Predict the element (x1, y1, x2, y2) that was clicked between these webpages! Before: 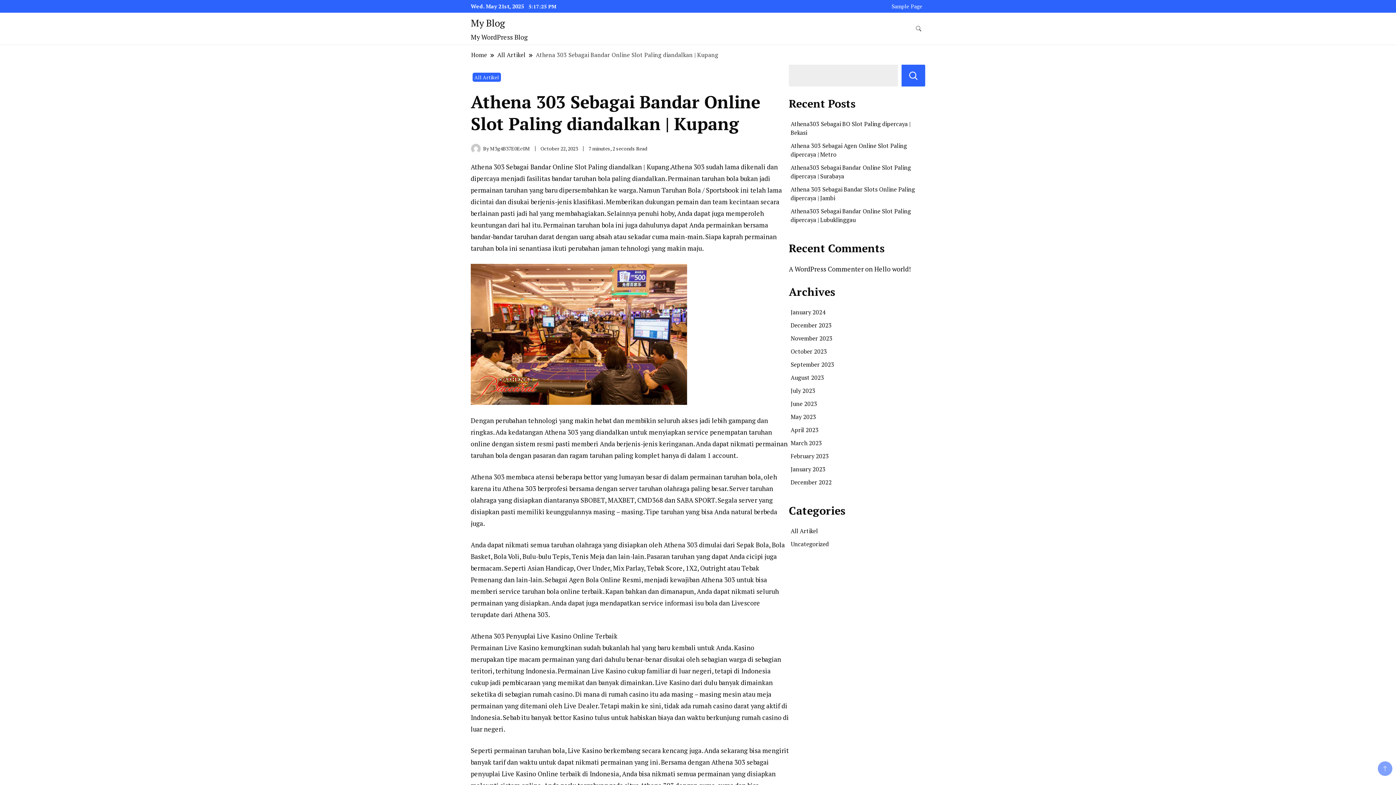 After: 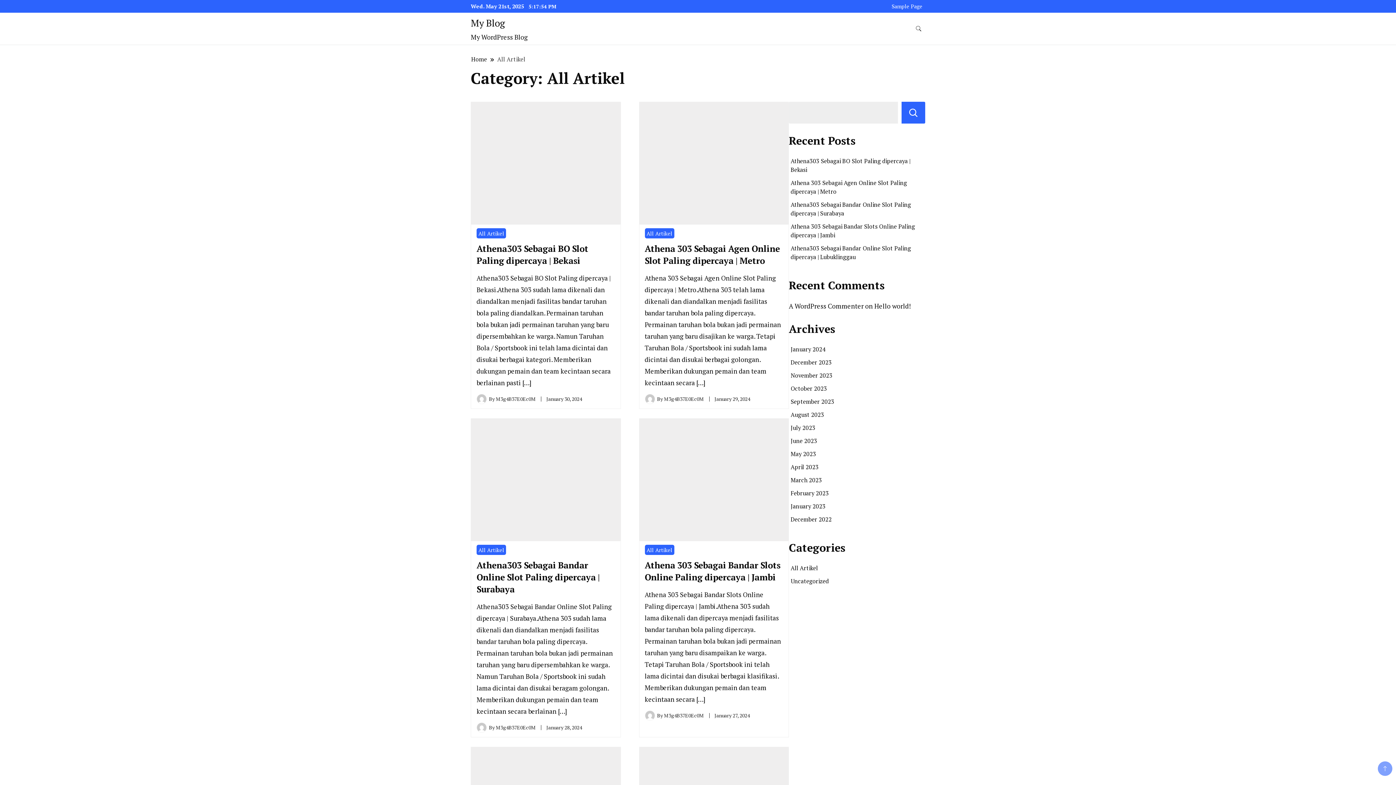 Action: bbox: (790, 527, 818, 535) label: All Artikel